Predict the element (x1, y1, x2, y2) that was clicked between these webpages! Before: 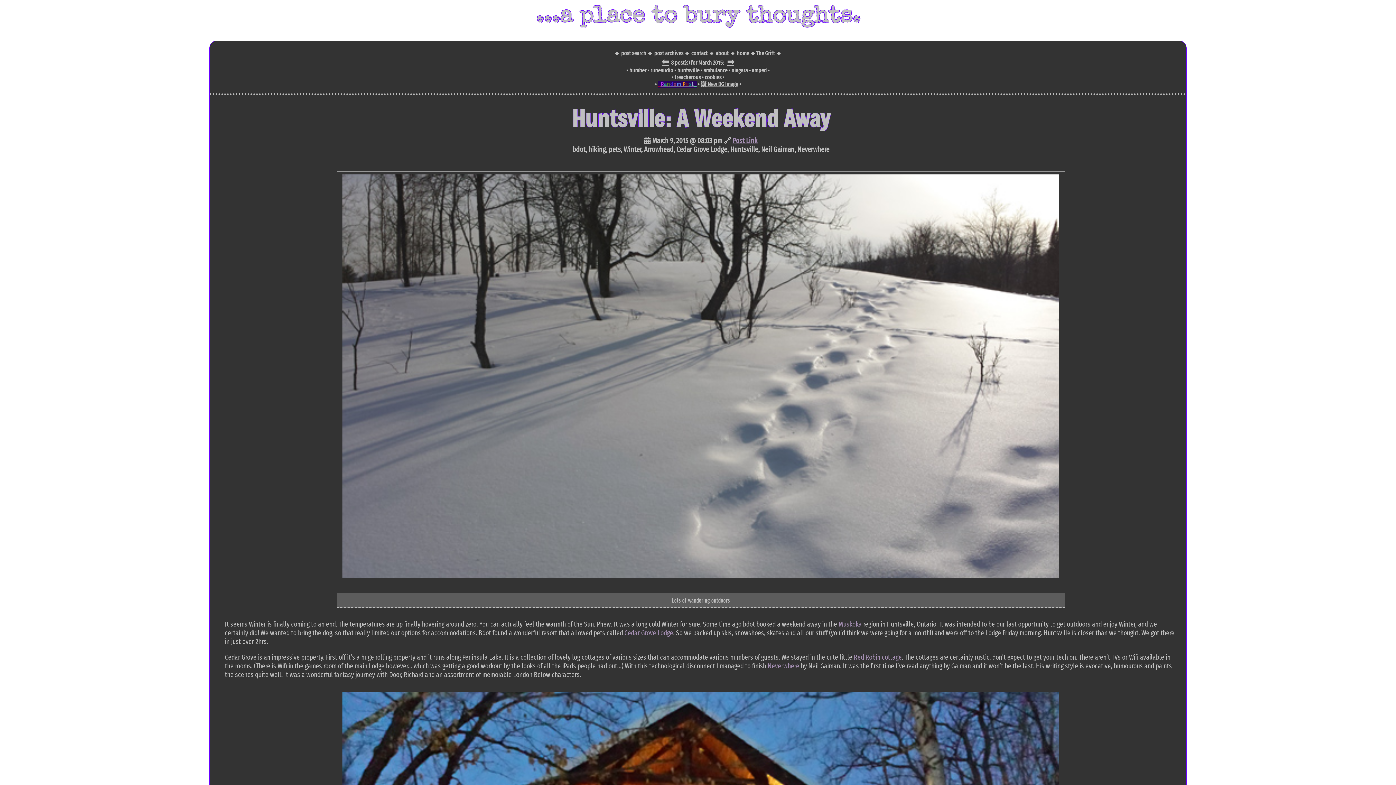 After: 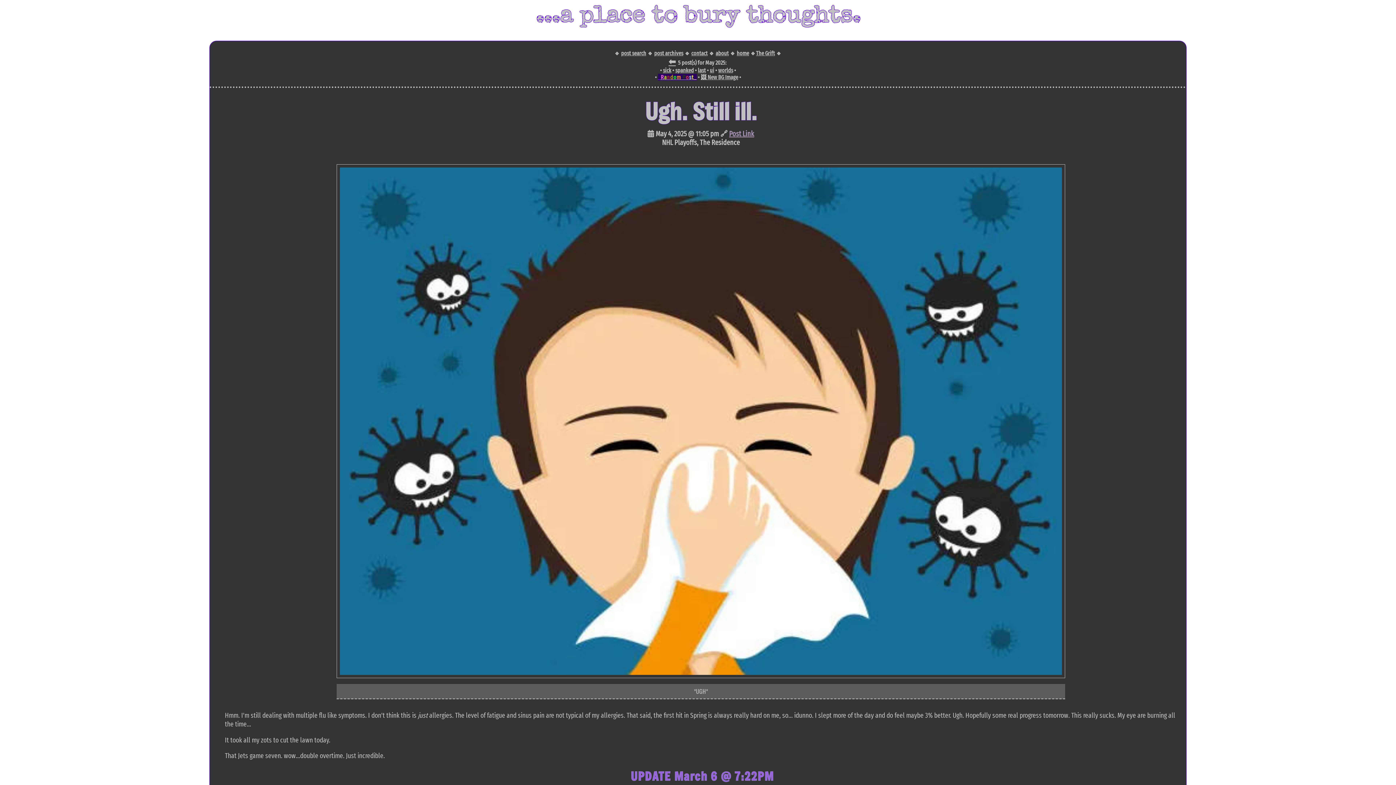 Action: bbox: (535, 5, 860, 29) label: ...a place to bury thoughts.